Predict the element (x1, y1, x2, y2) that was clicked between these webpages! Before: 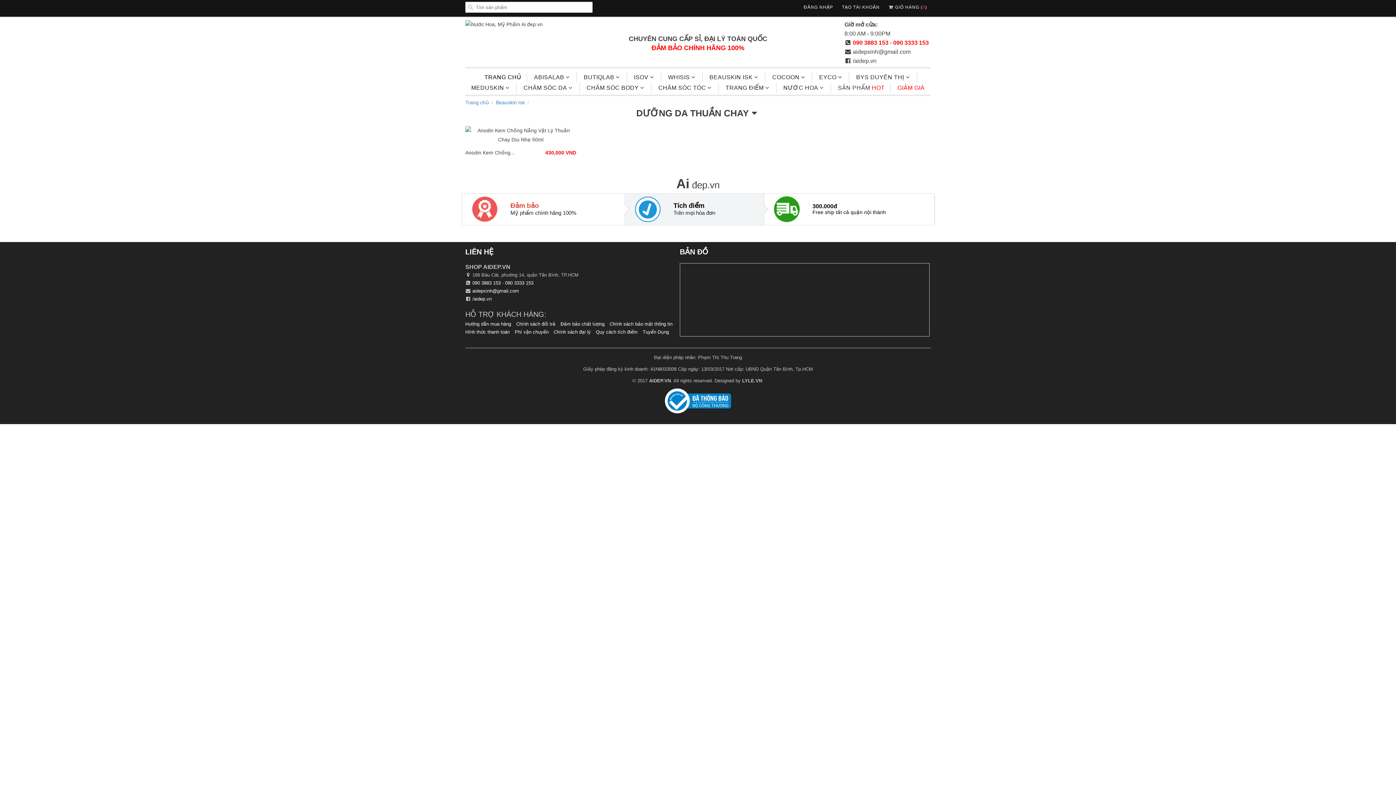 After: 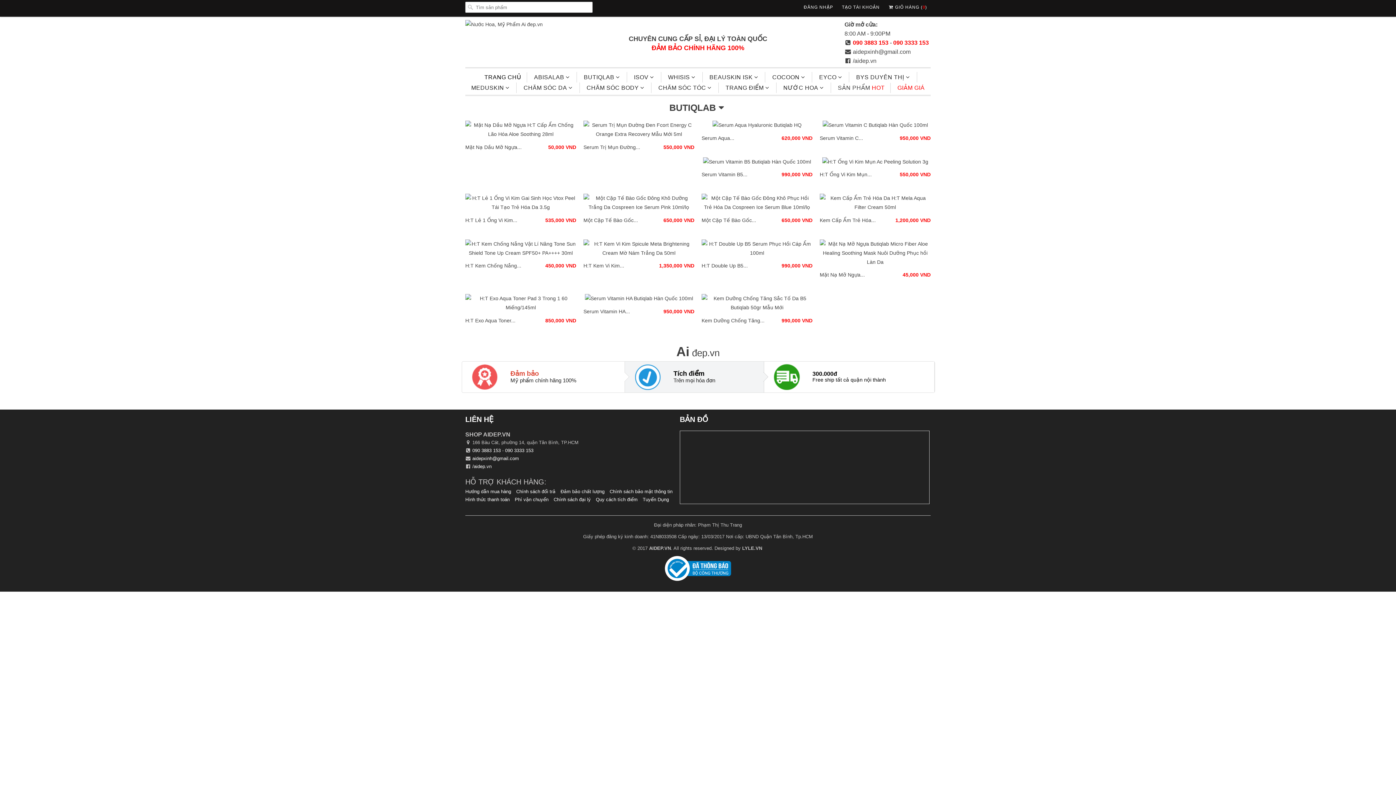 Action: bbox: (583, 72, 621, 82) label: BUTIQLAB